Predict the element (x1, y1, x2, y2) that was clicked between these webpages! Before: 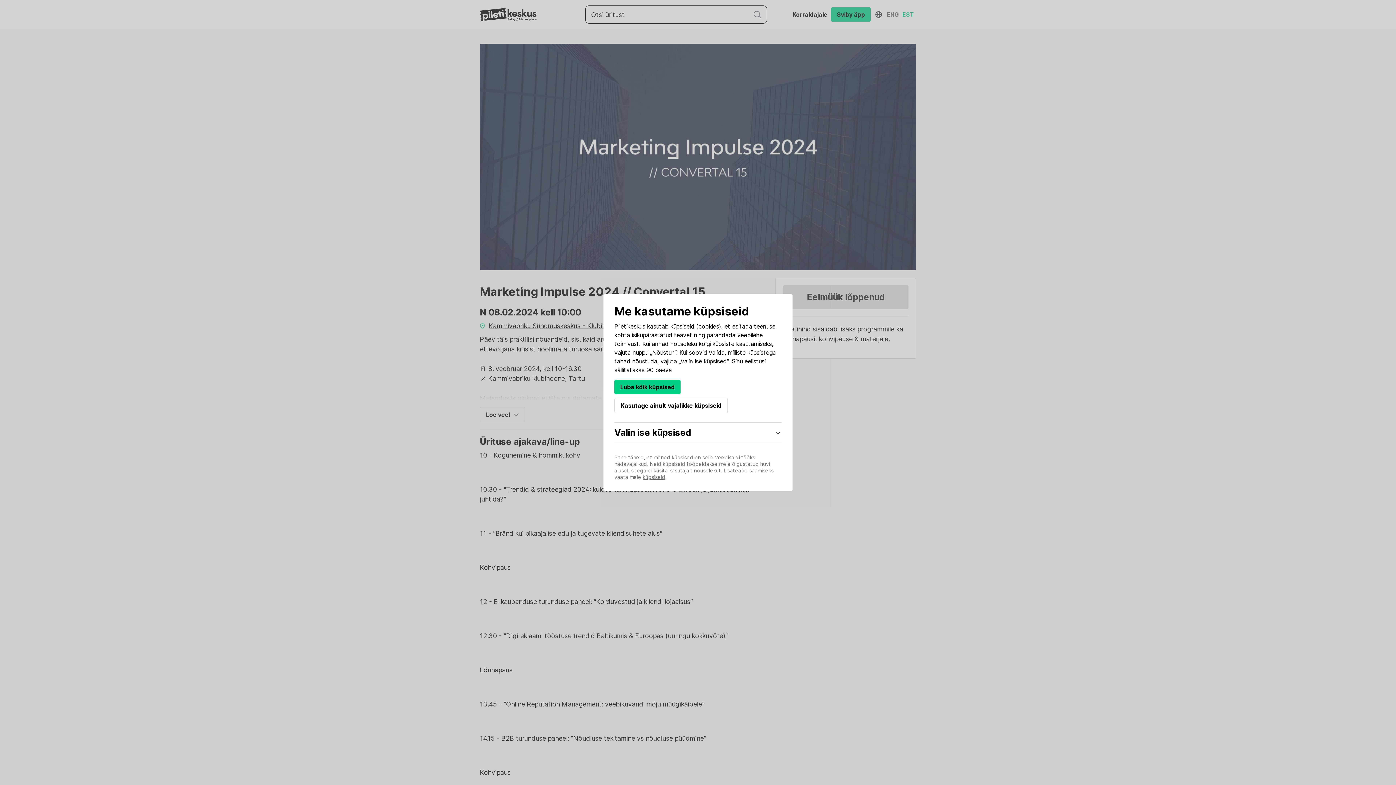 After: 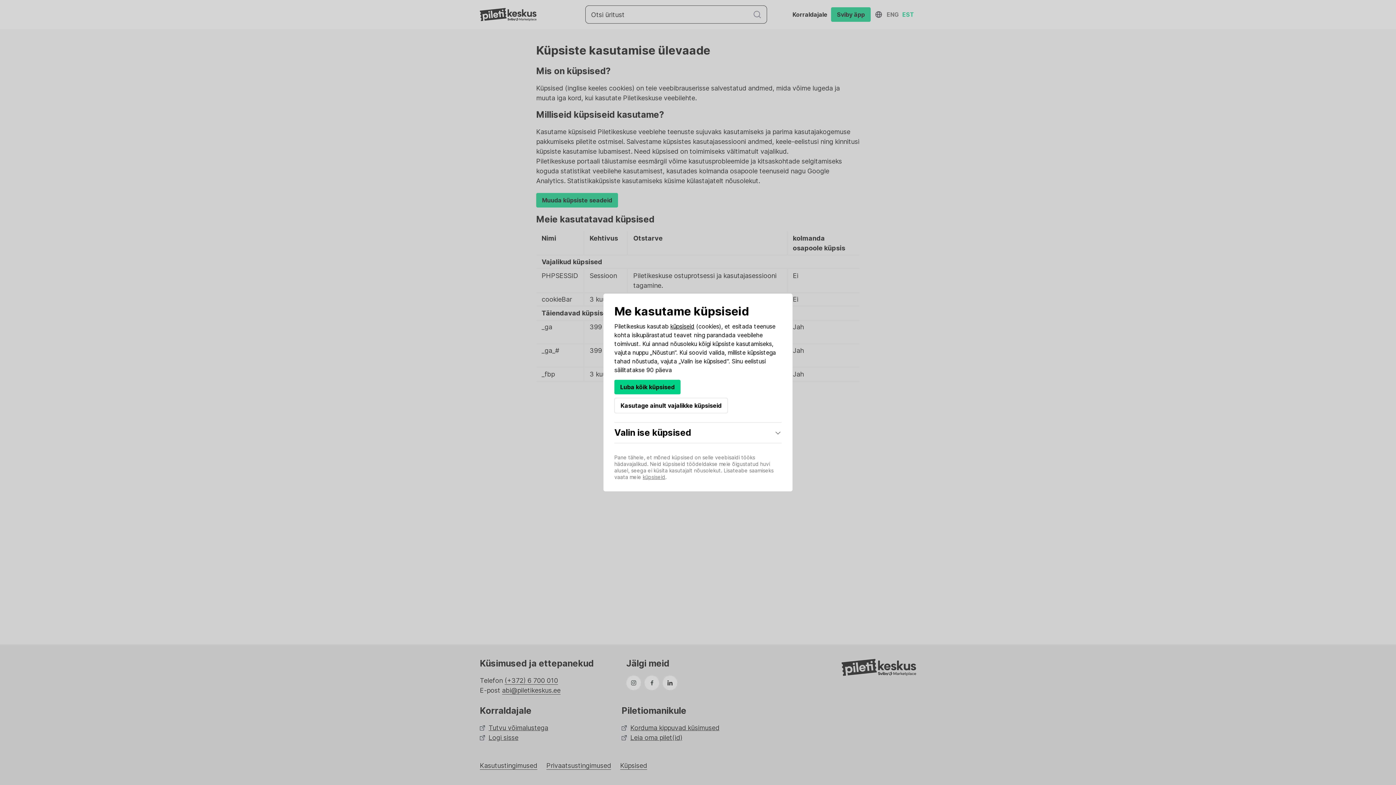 Action: label: küpsiseid bbox: (670, 322, 694, 330)